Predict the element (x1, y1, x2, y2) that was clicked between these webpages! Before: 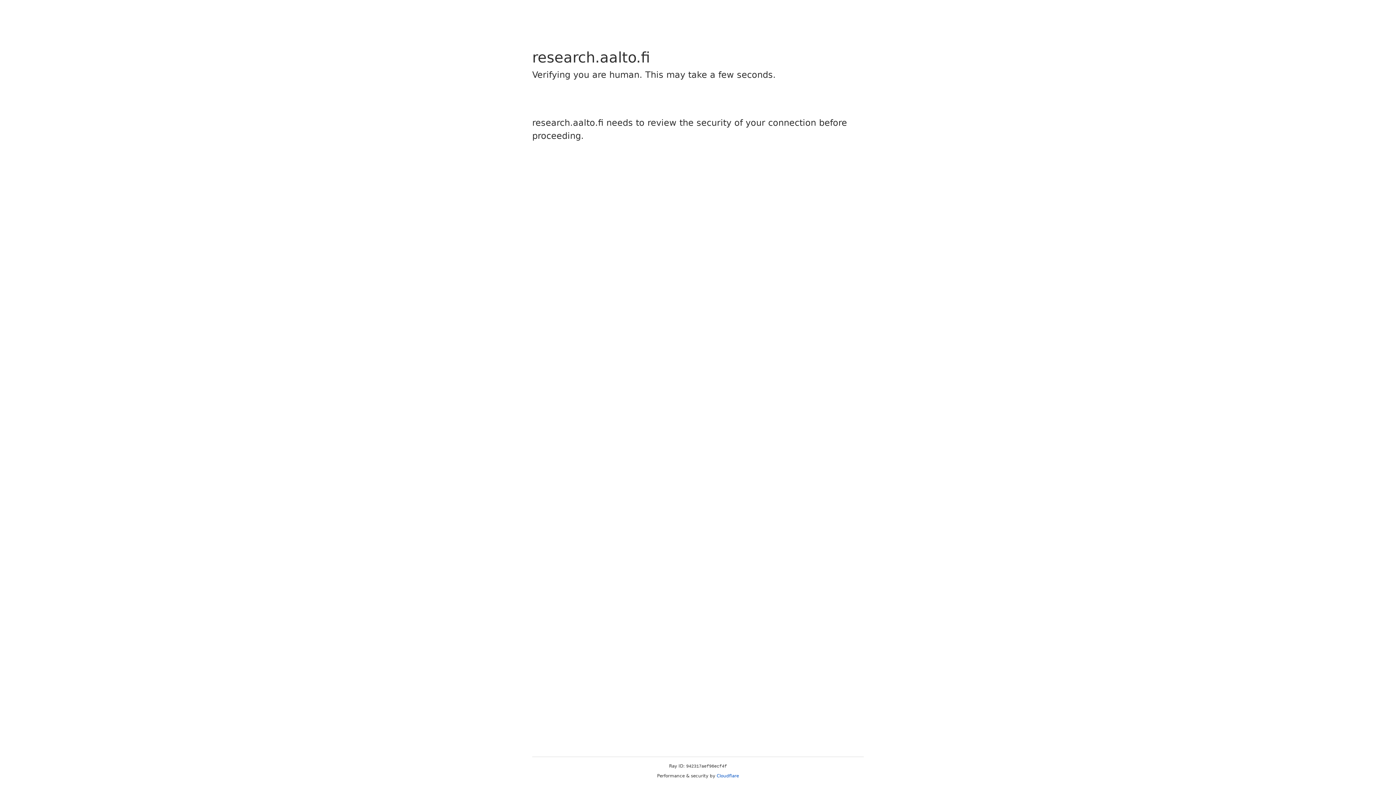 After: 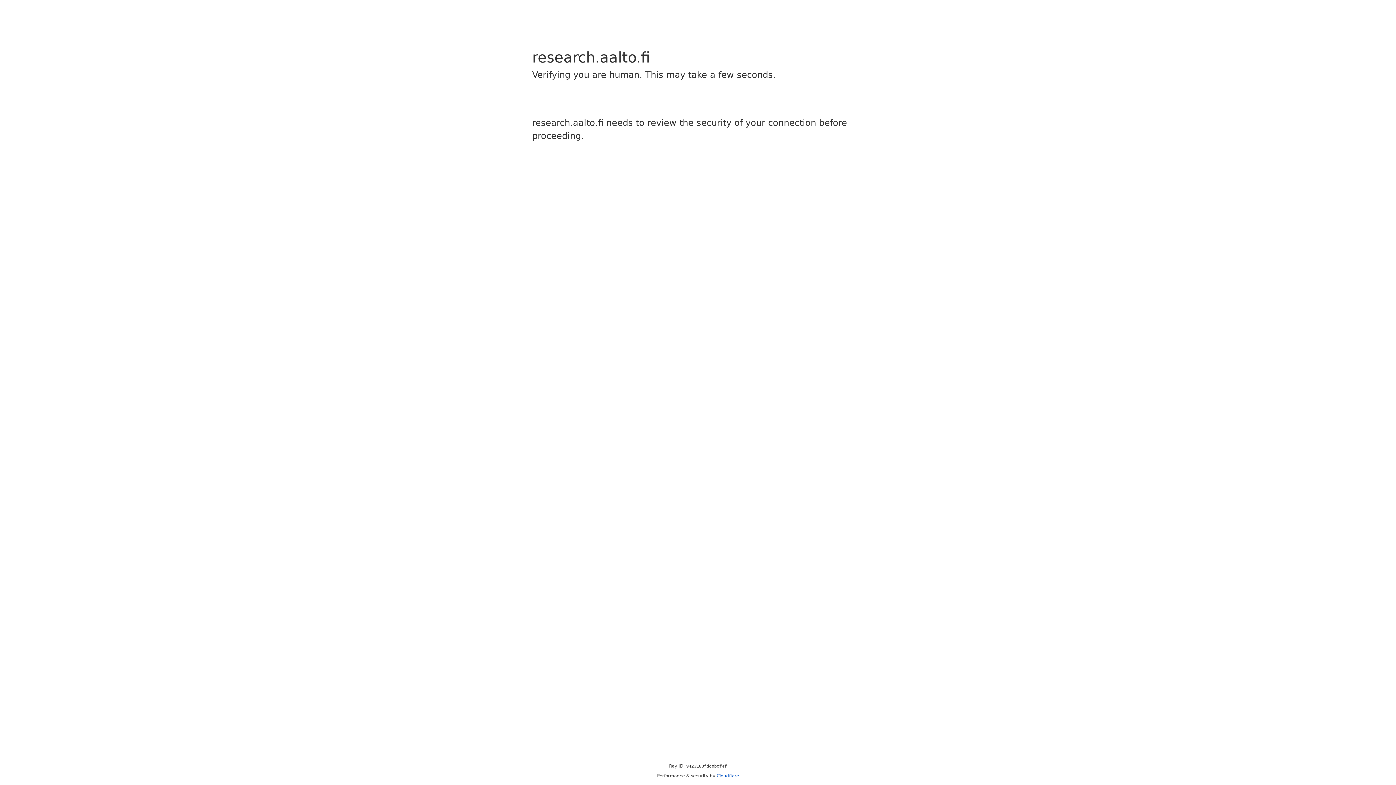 Action: bbox: (716, 773, 739, 778) label: Cloudflare